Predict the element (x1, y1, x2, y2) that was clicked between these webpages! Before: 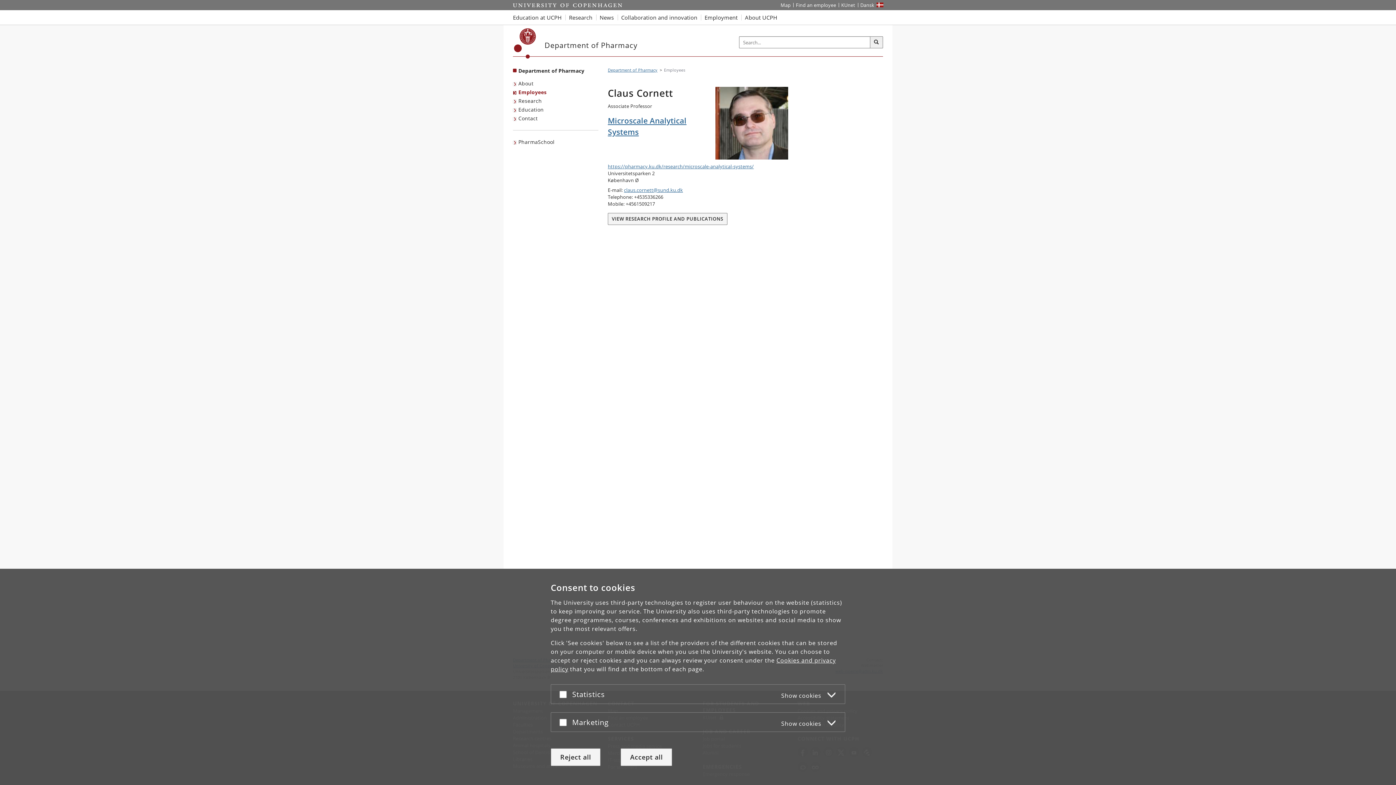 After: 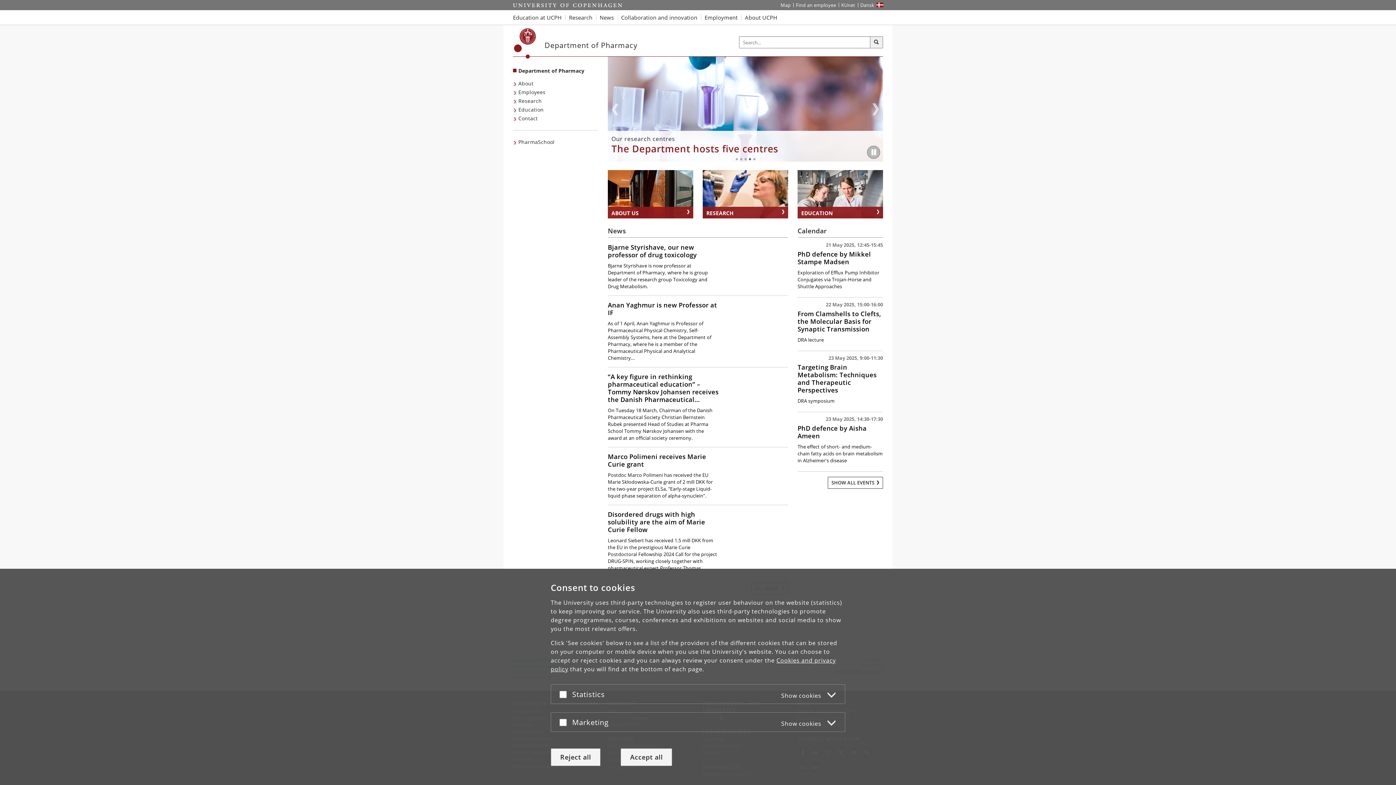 Action: label: Københavns Universitet bbox: (514, 28, 536, 58)